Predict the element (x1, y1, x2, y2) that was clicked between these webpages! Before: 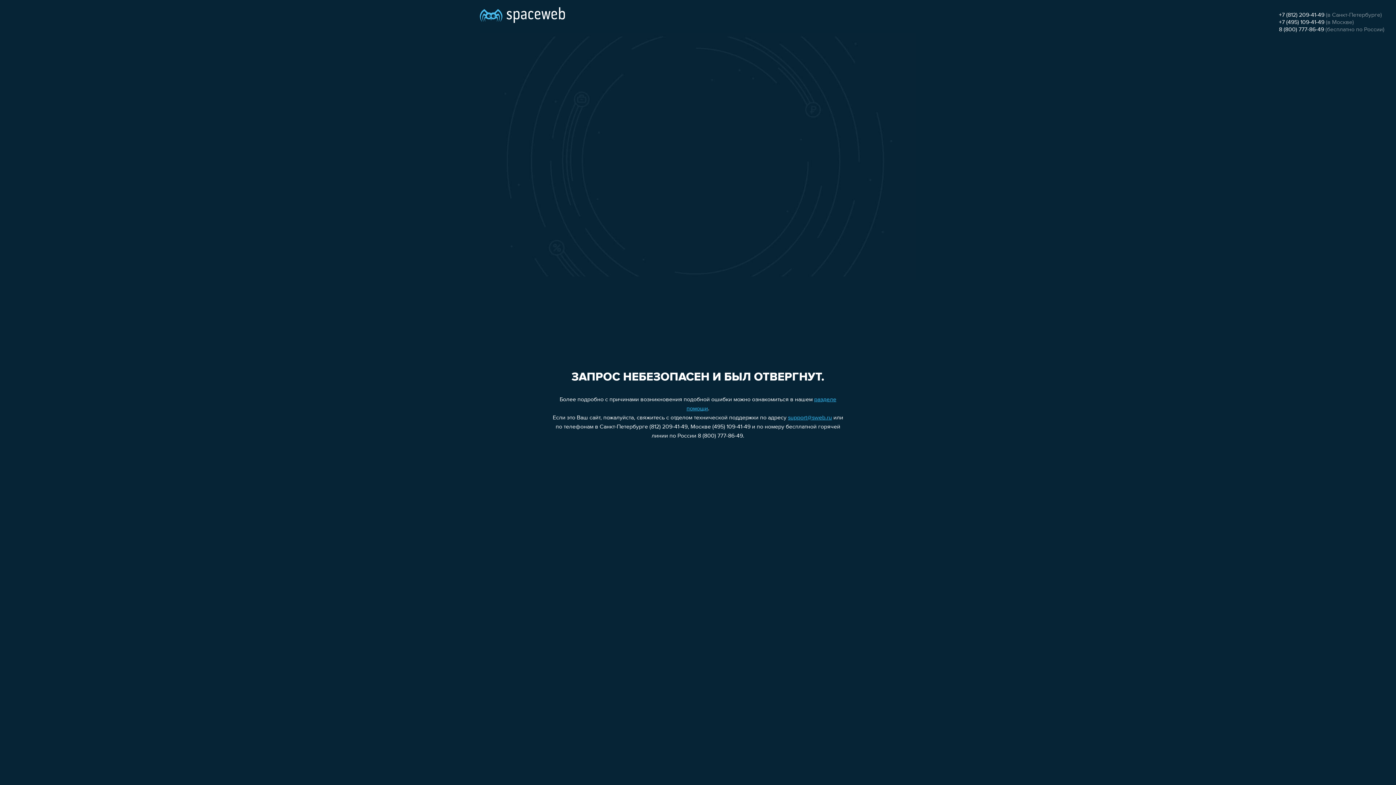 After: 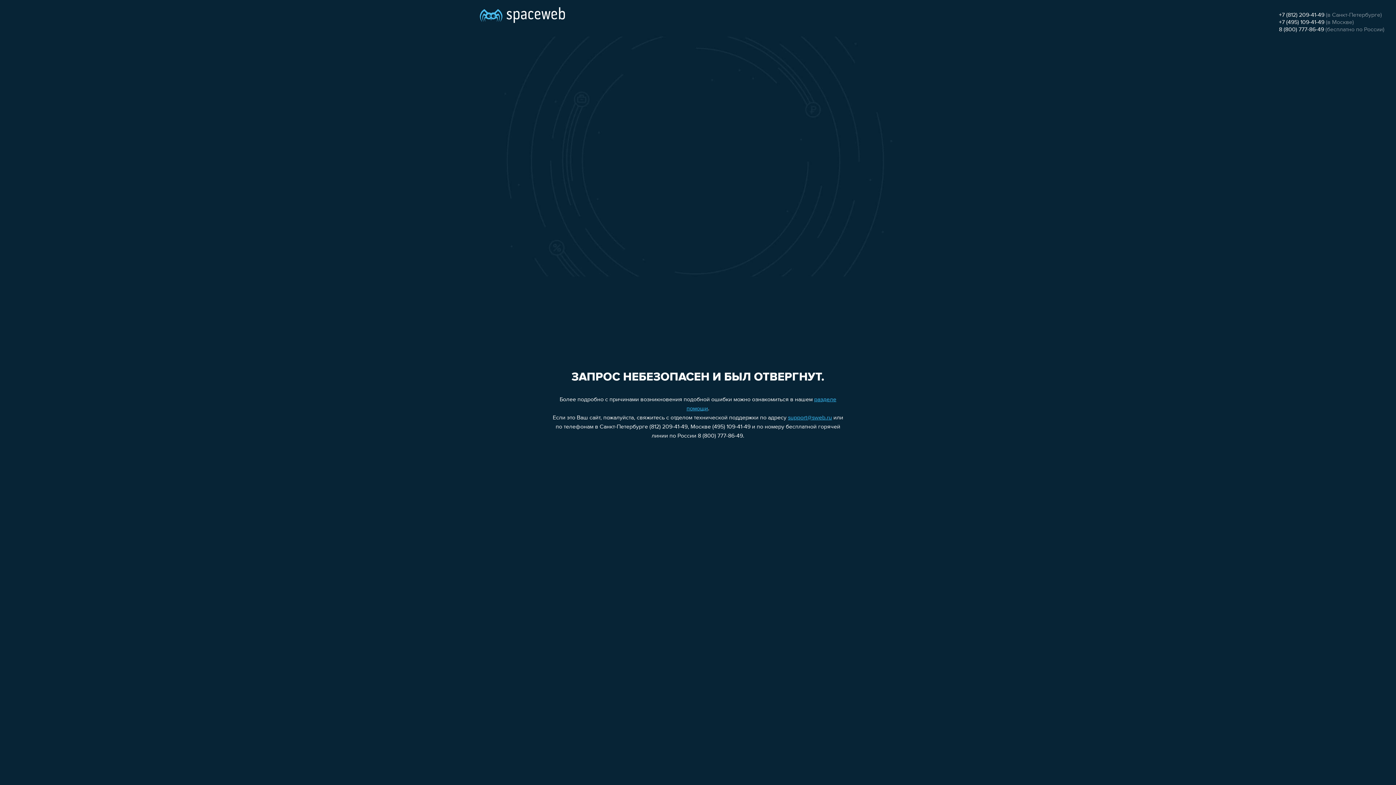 Action: bbox: (1279, 19, 1324, 25) label: +7 (495) 109-41-49